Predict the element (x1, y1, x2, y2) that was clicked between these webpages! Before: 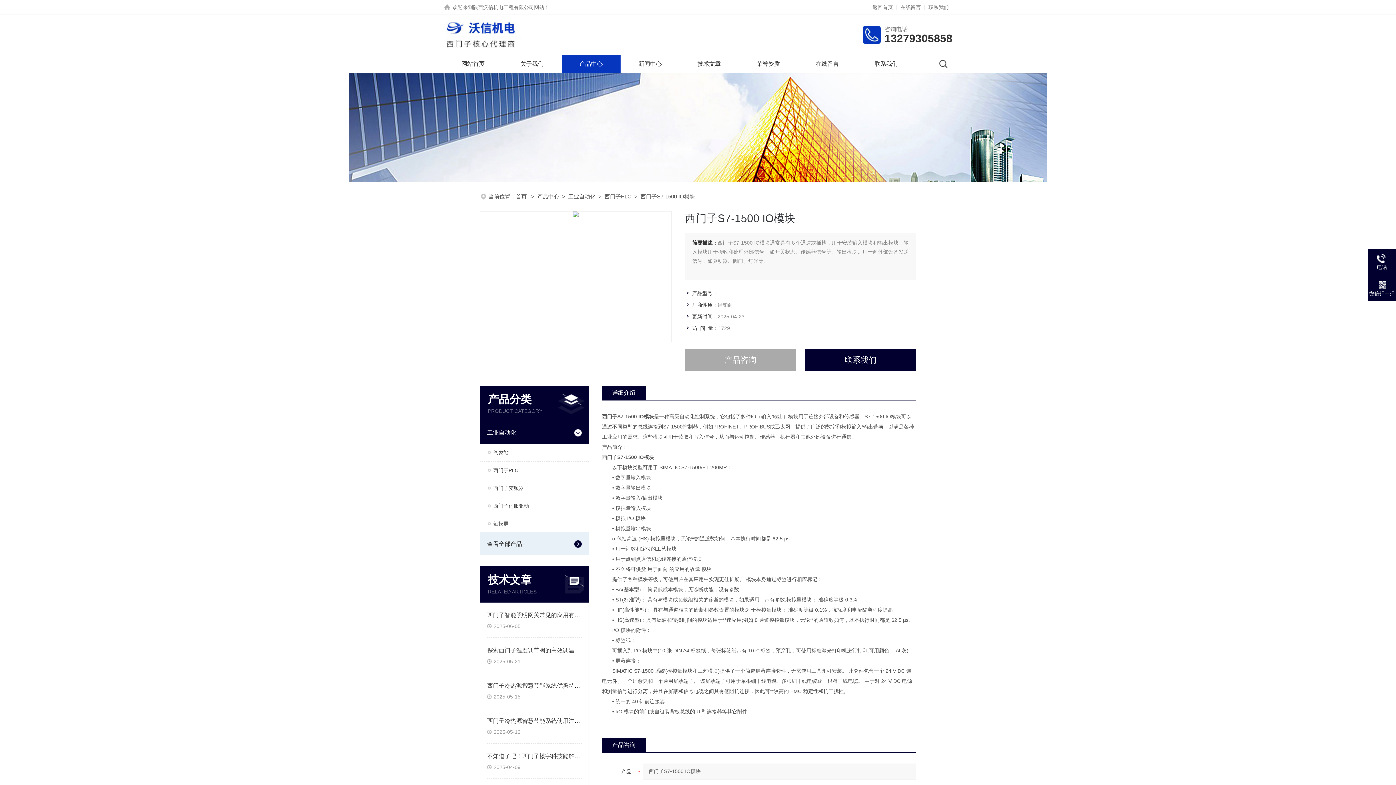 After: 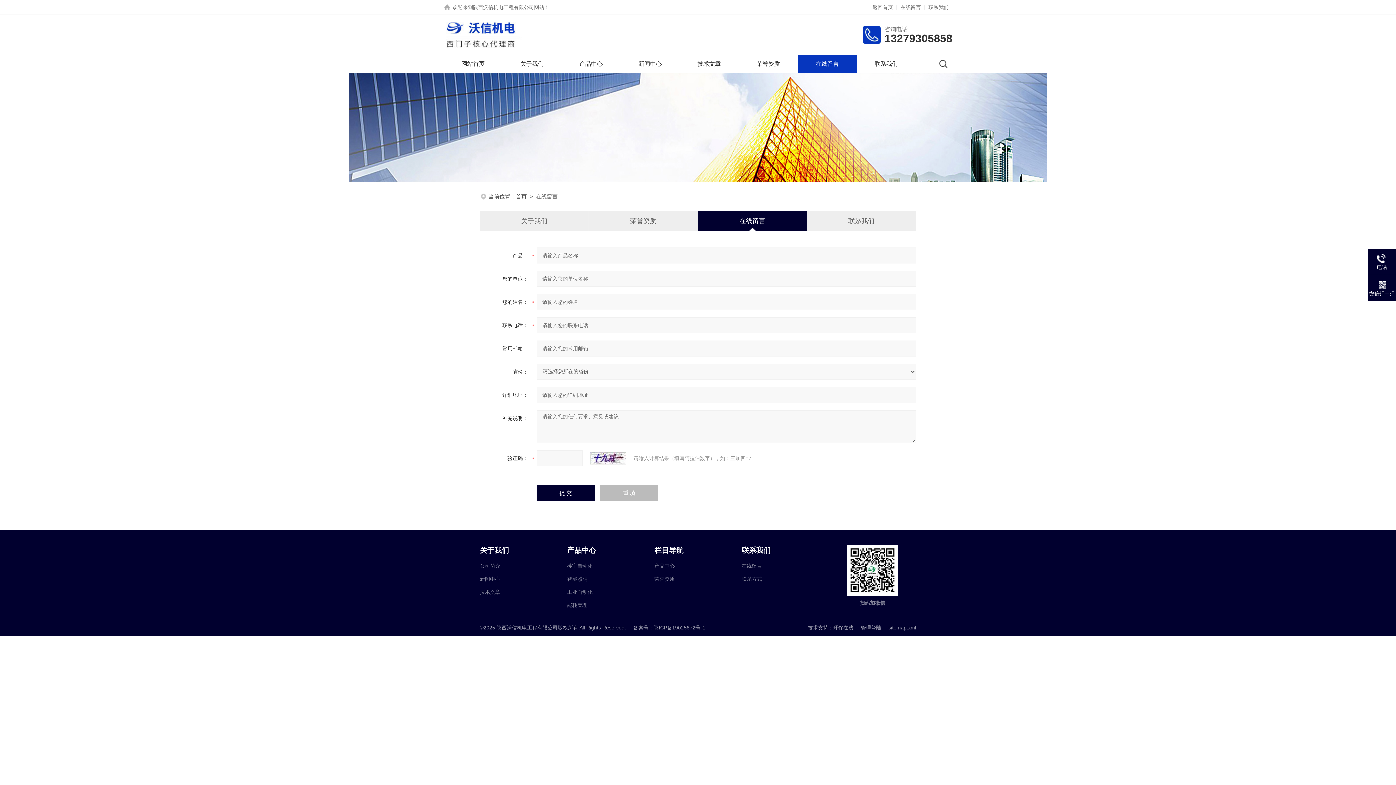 Action: label: 在线留言 bbox: (815, 54, 839, 73)